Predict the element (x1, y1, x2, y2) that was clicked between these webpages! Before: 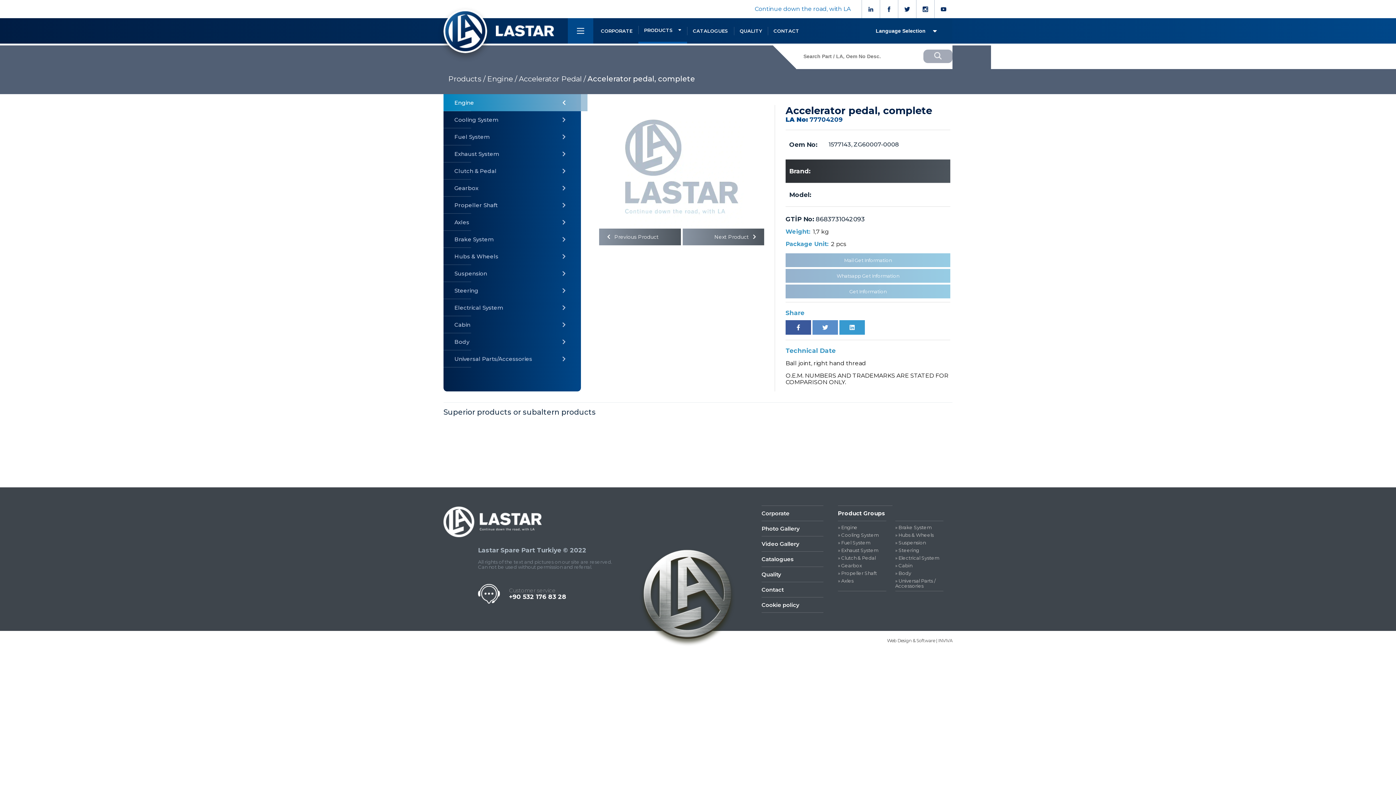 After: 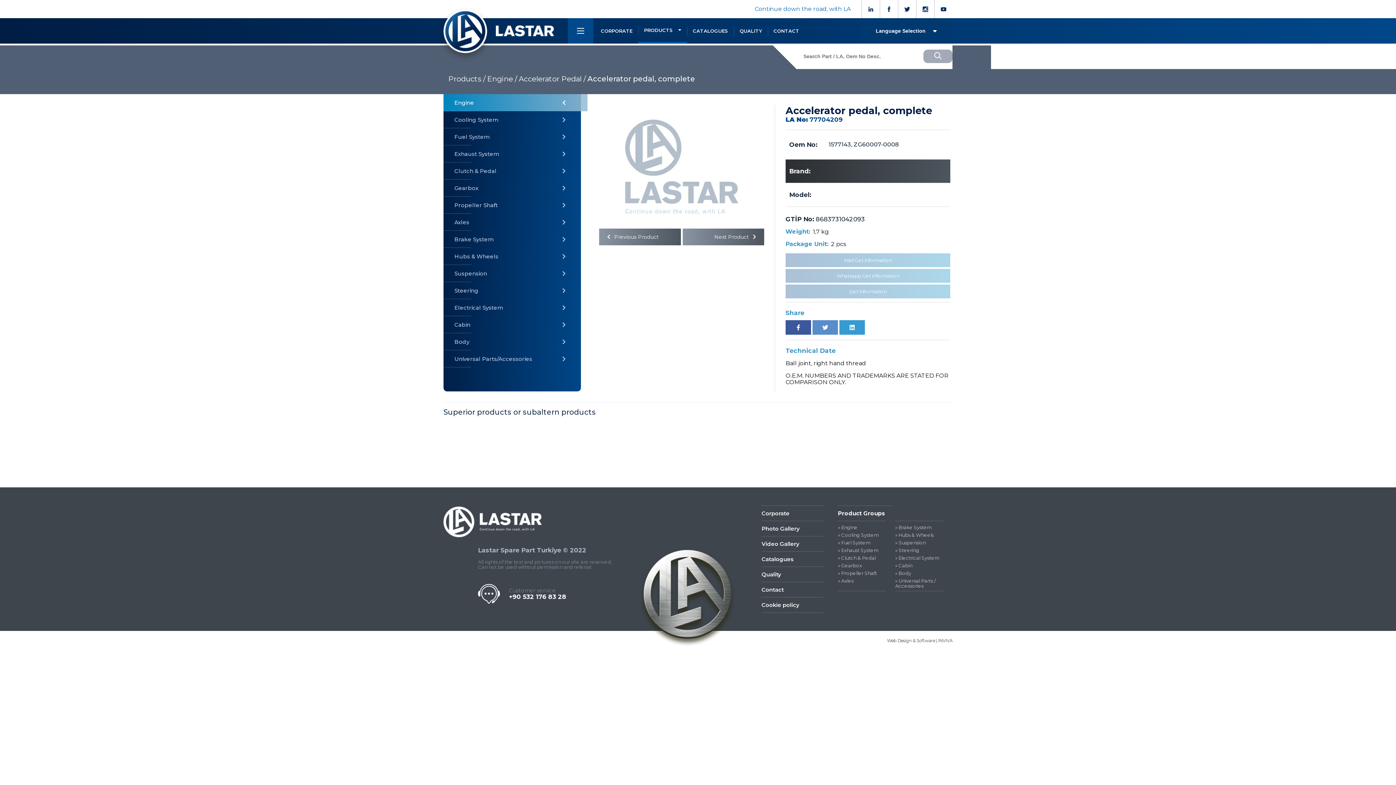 Action: bbox: (894, 458, 909, 469)